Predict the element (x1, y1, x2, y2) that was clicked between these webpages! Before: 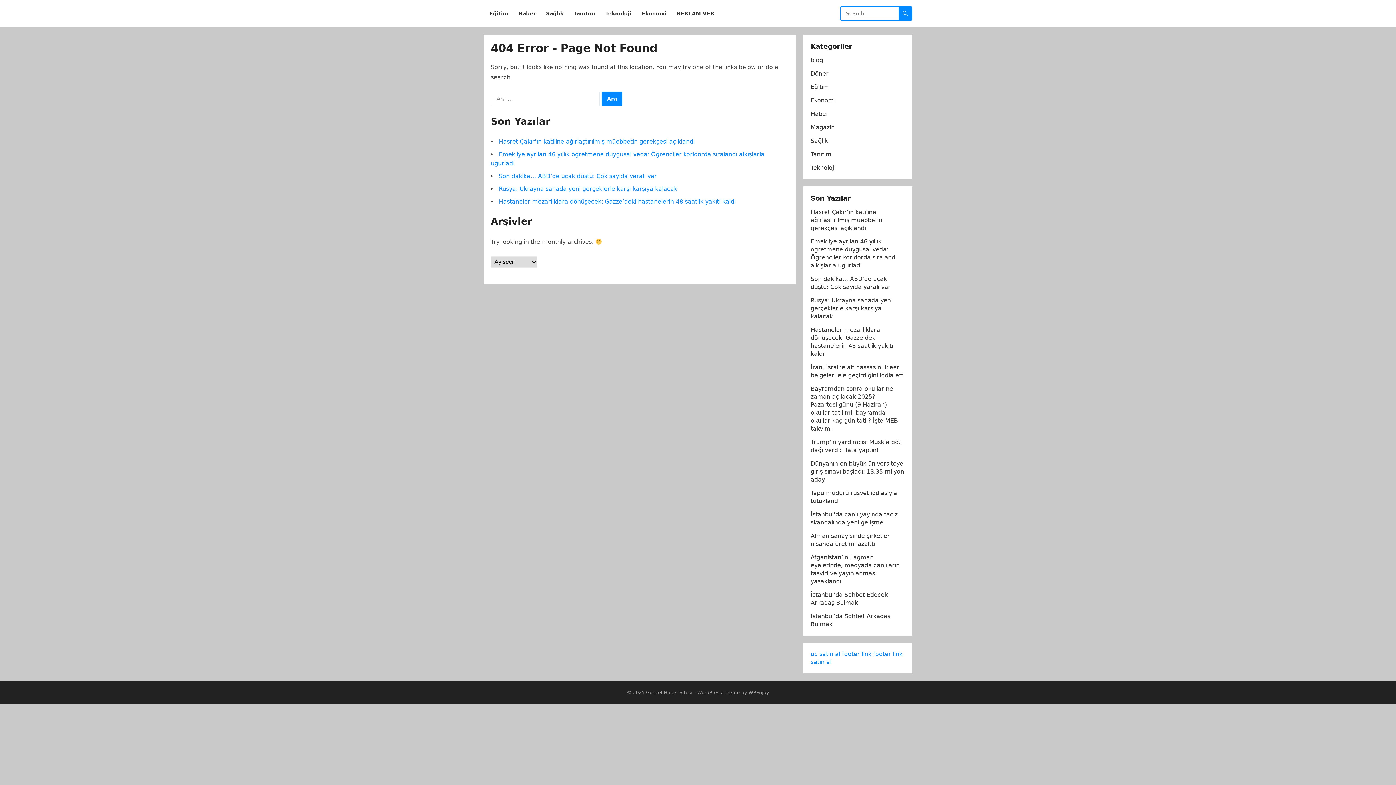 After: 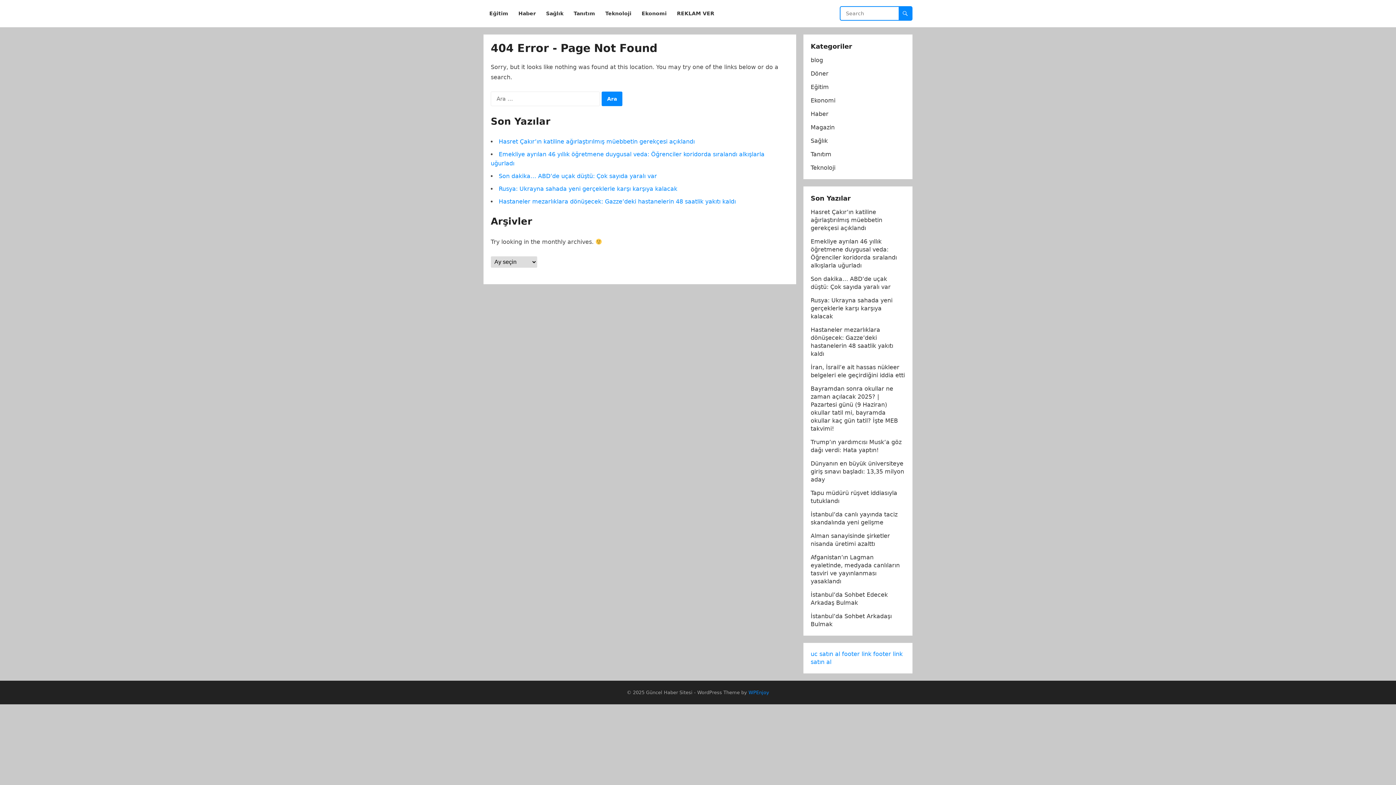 Action: bbox: (748, 690, 769, 695) label: WPEnjoy